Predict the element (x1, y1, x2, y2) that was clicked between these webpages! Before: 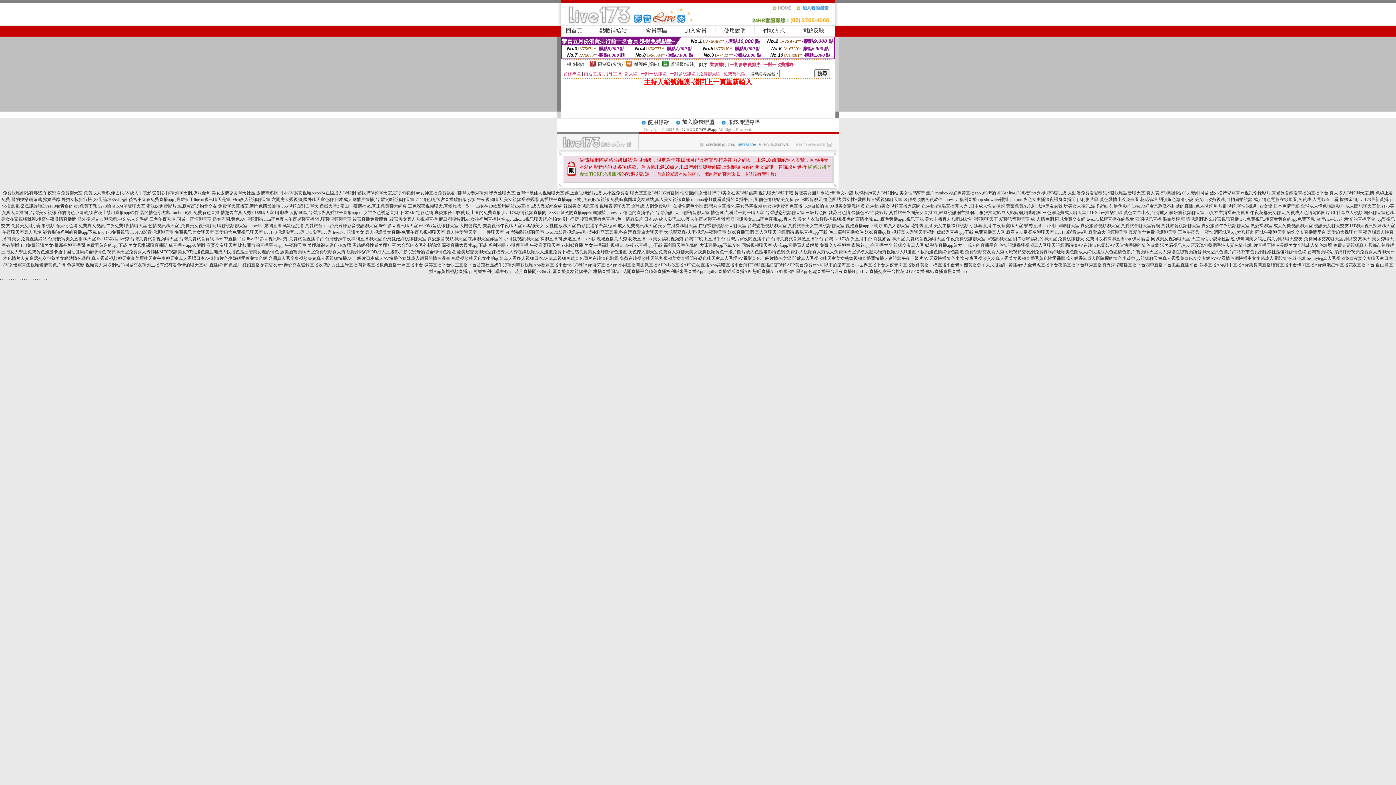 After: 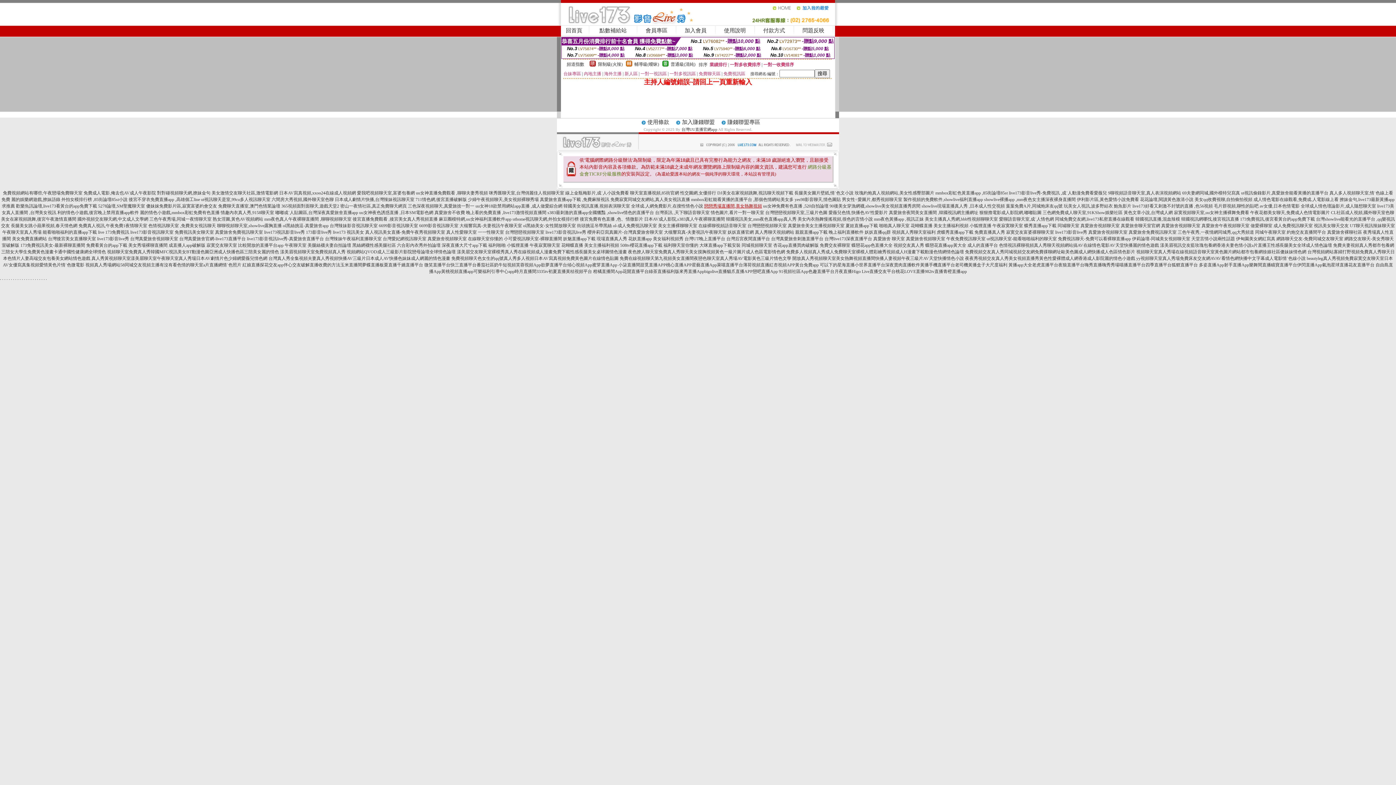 Action: bbox: (704, 203, 762, 208) label: 戀戀秀場直播間,美女熱舞視頻